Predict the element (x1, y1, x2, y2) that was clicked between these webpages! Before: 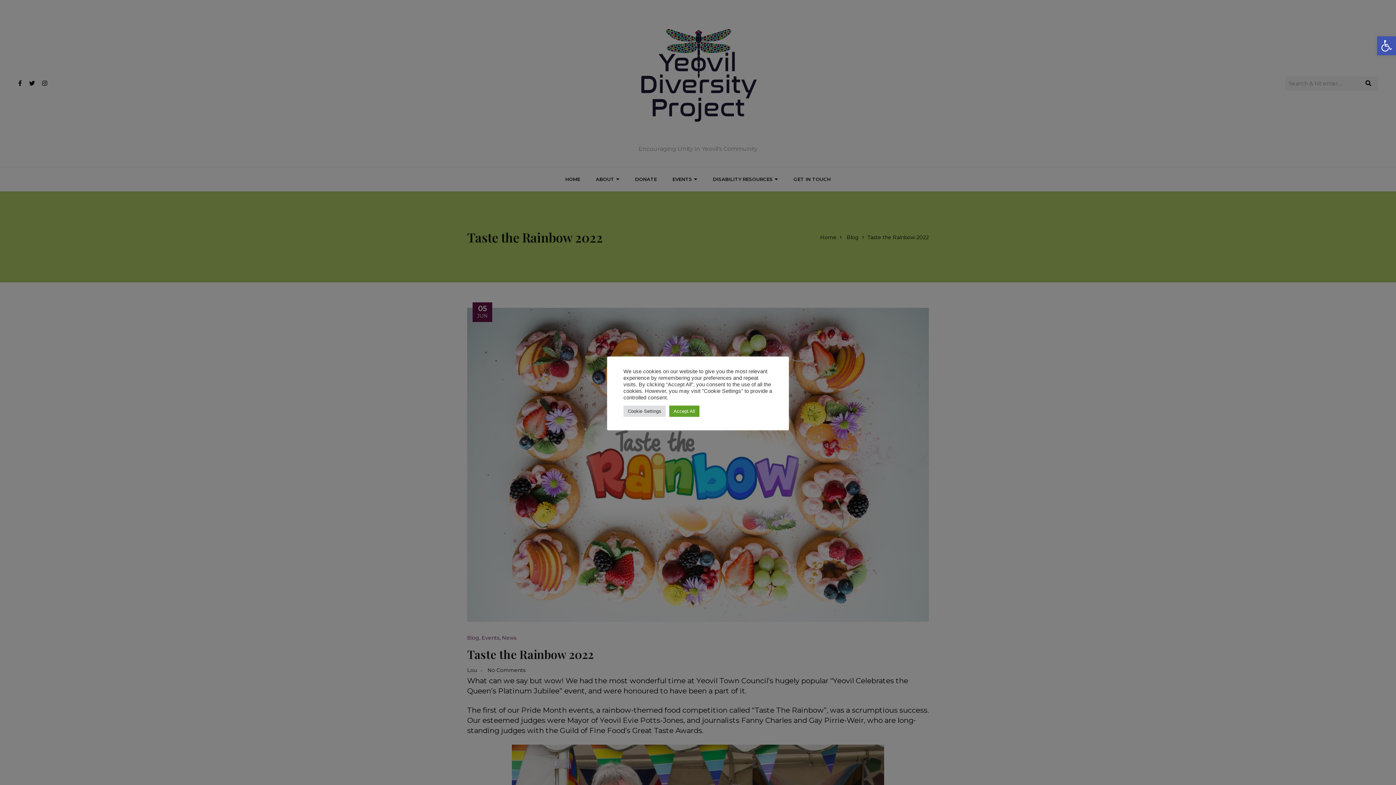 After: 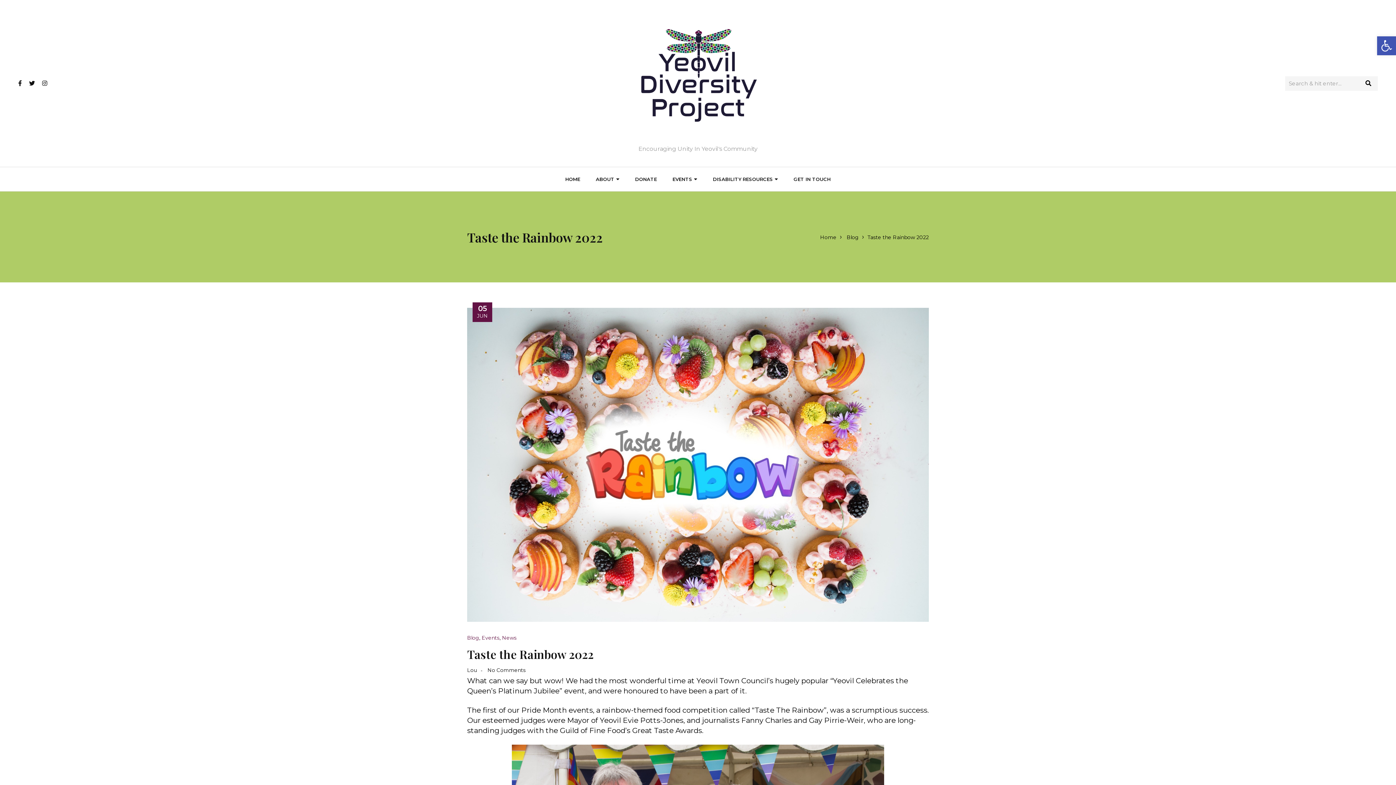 Action: bbox: (669, 405, 699, 416) label: Accept All